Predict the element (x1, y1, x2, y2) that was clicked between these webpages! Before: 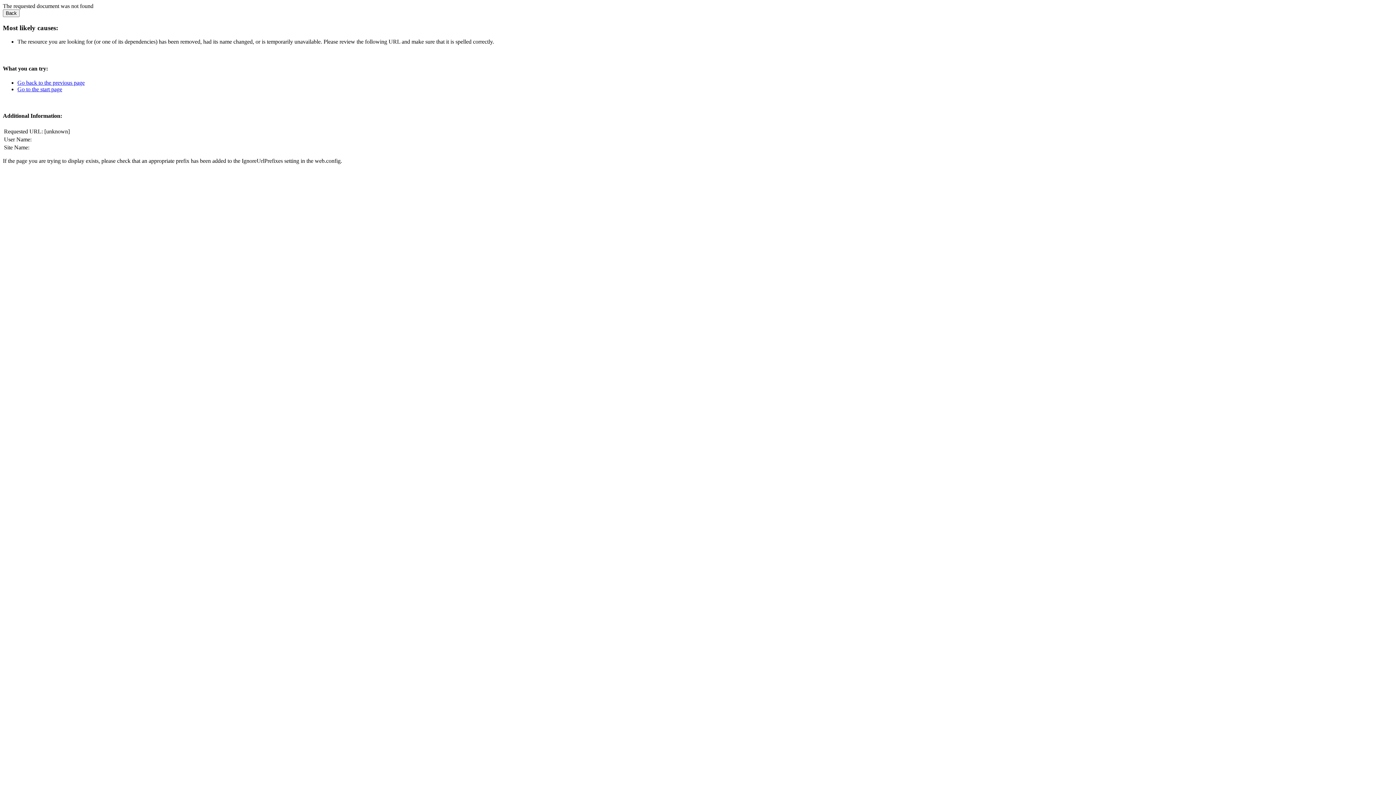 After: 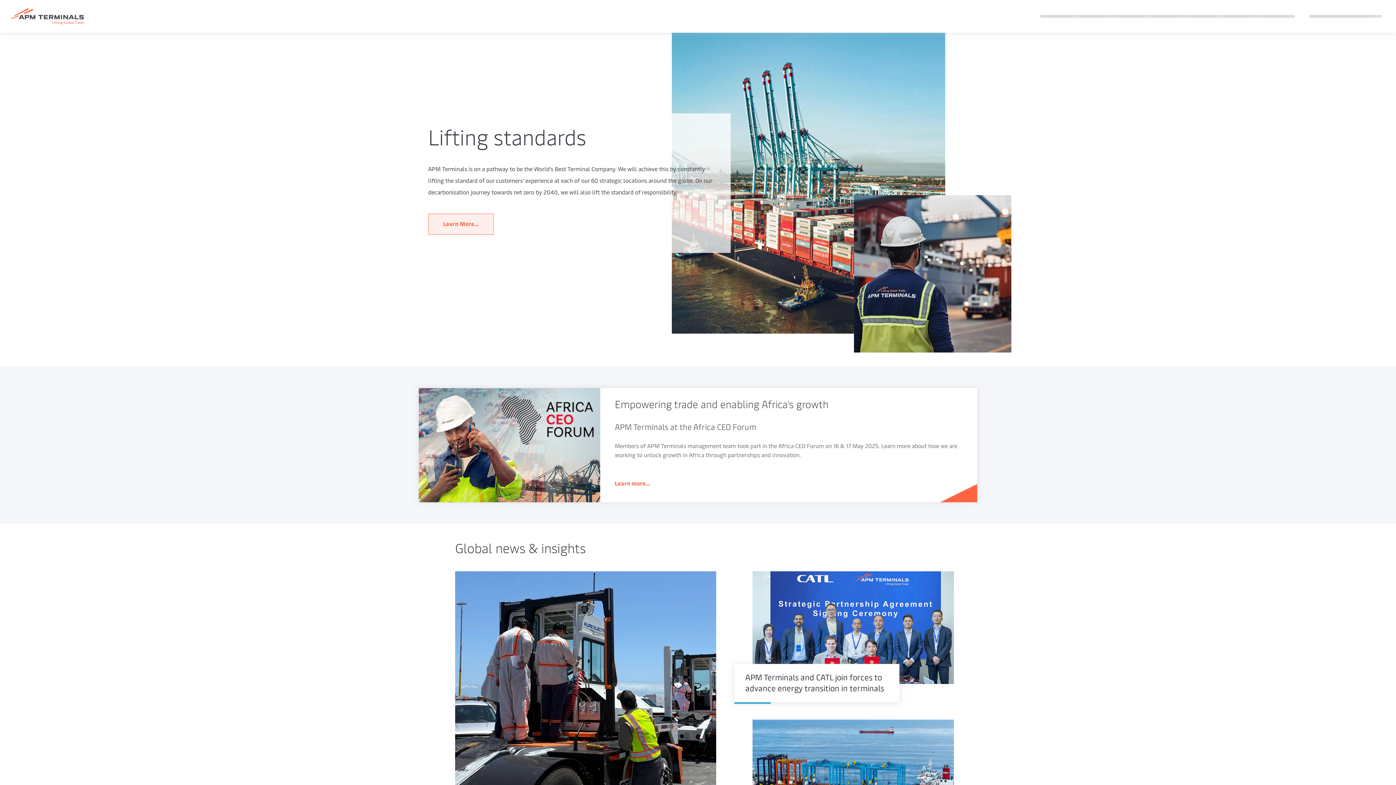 Action: label: Go to the start page bbox: (17, 86, 62, 92)